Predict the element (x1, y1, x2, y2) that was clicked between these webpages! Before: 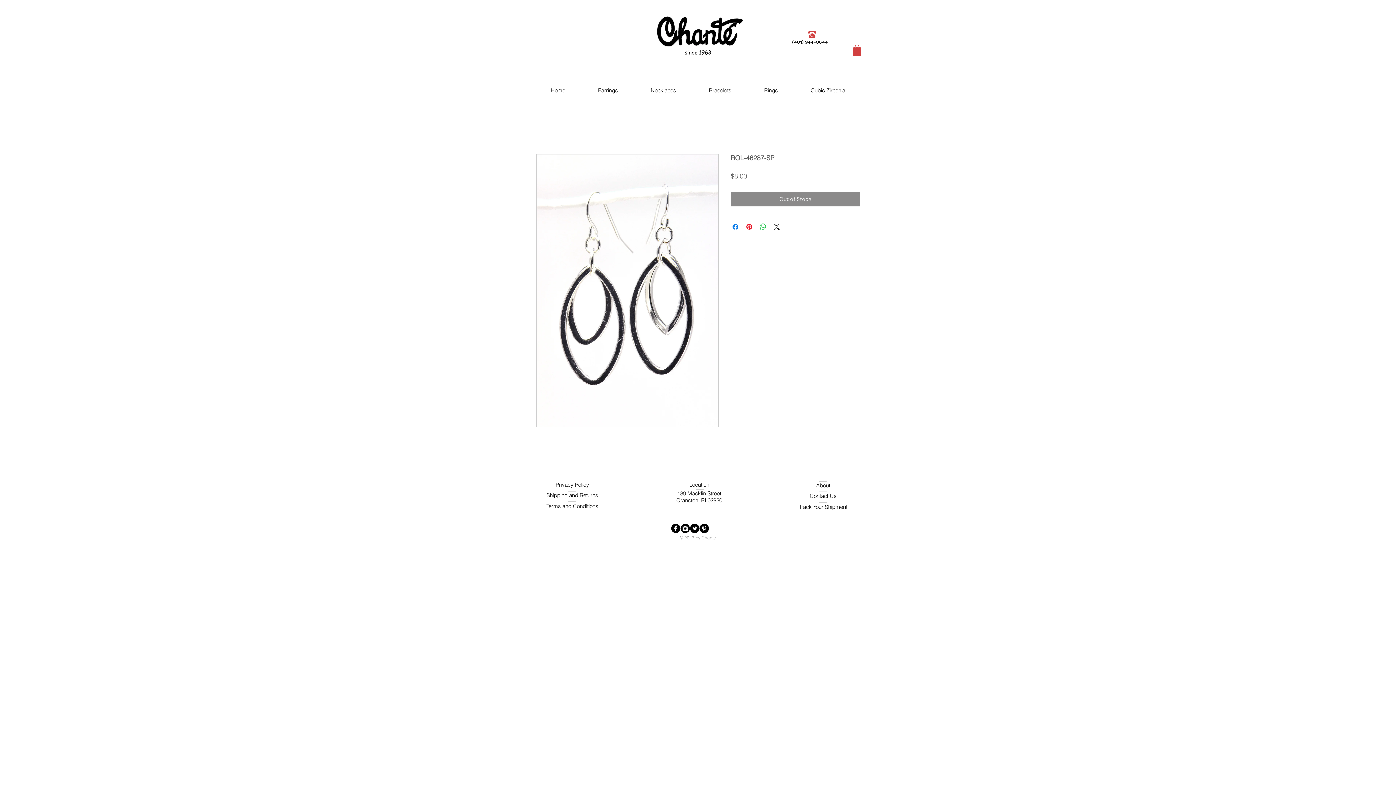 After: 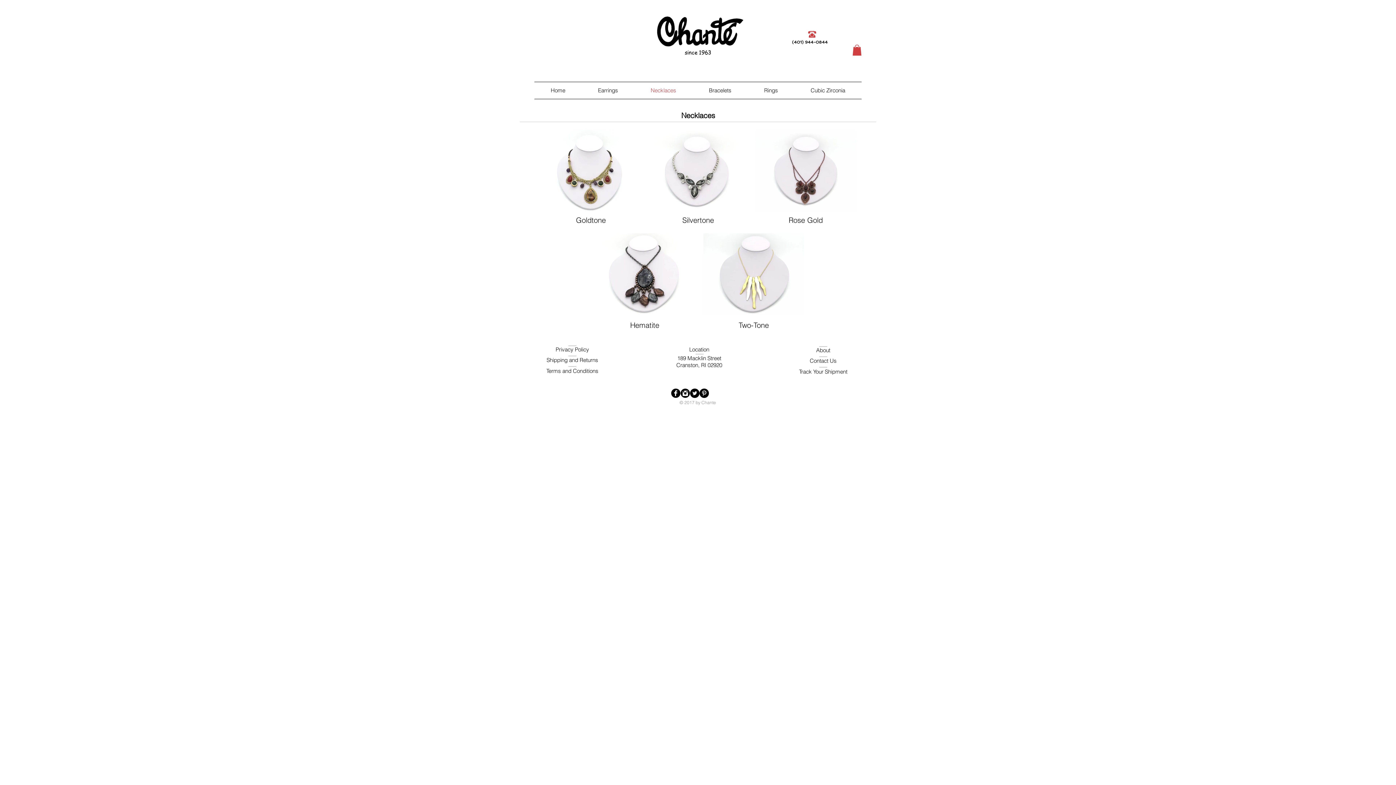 Action: label: Necklaces bbox: (634, 82, 692, 98)